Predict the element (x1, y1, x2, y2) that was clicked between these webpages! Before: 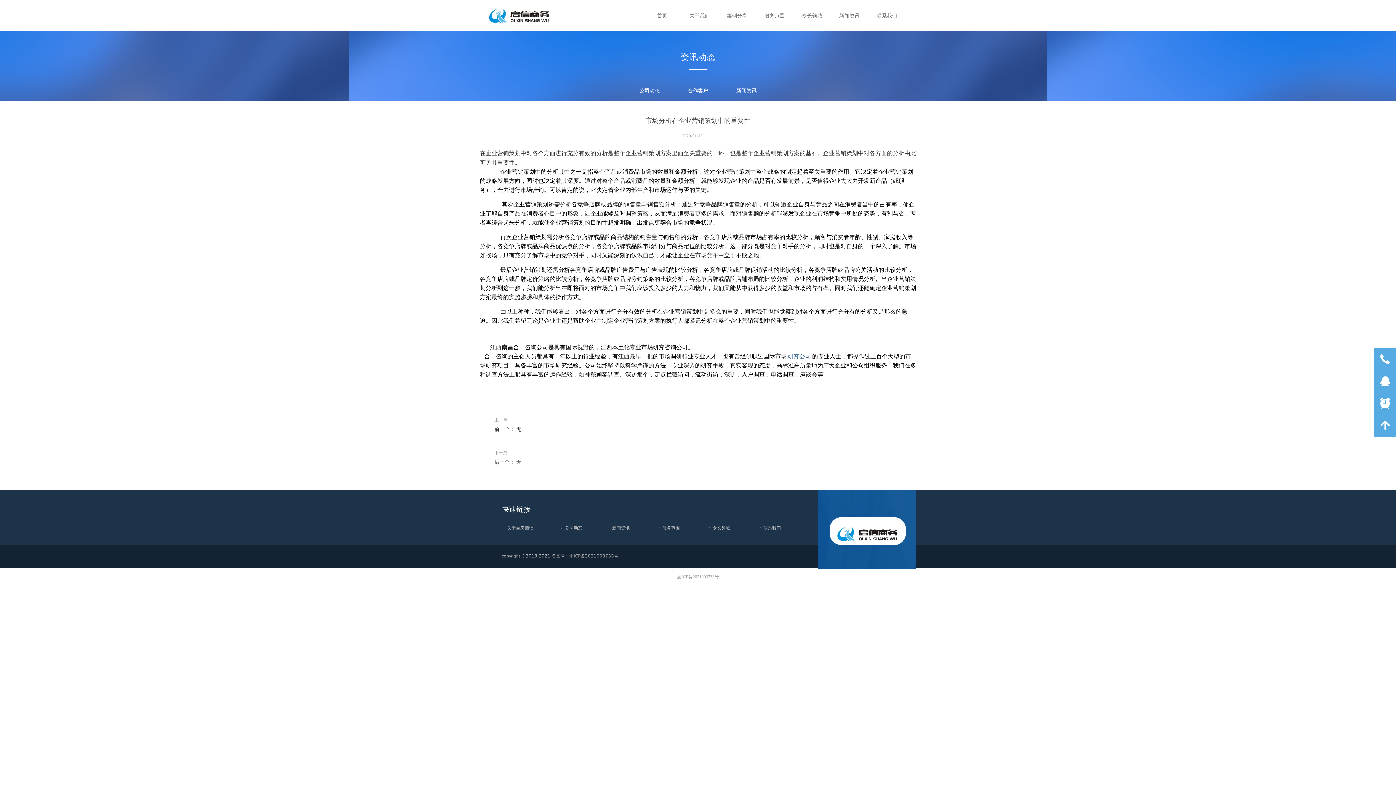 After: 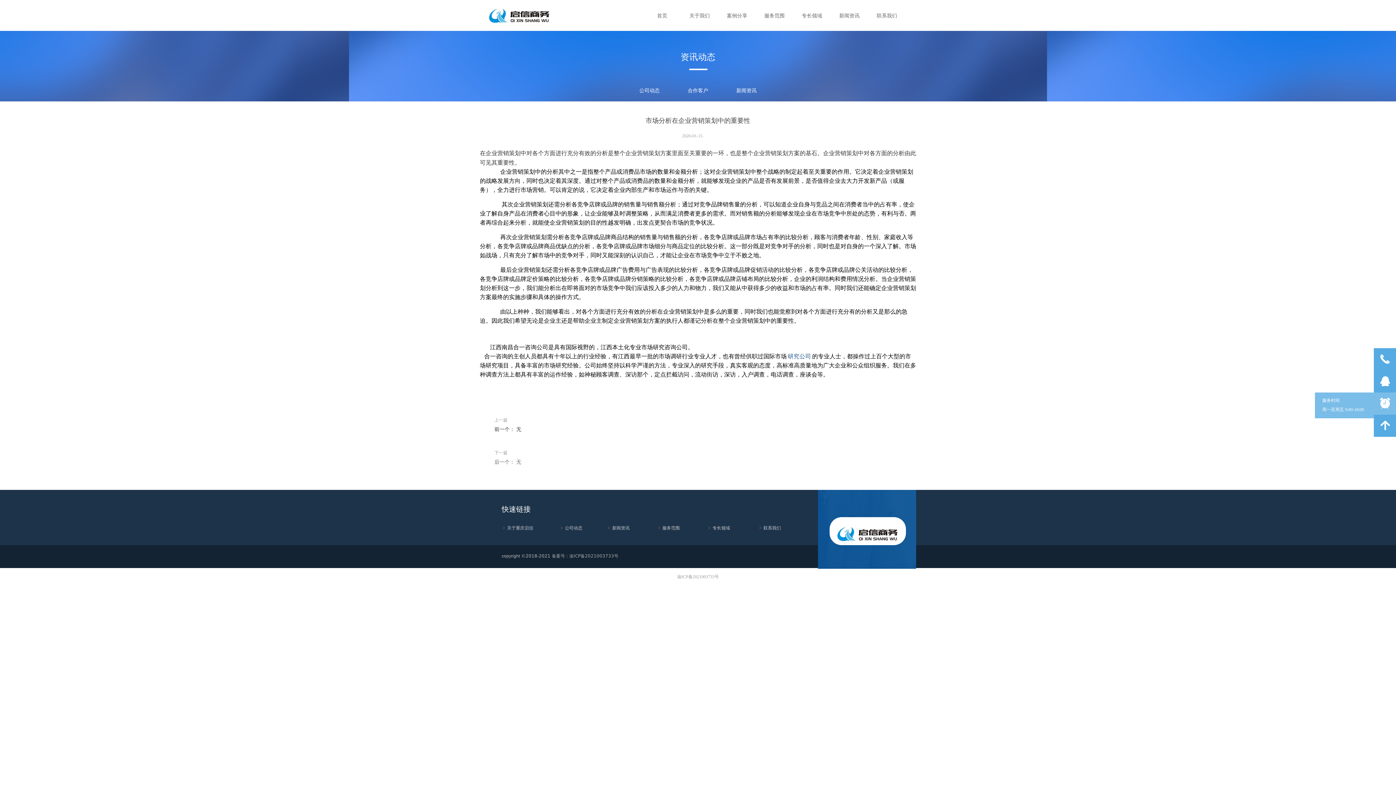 Action: label: 뀥 bbox: (1374, 392, 1396, 414)